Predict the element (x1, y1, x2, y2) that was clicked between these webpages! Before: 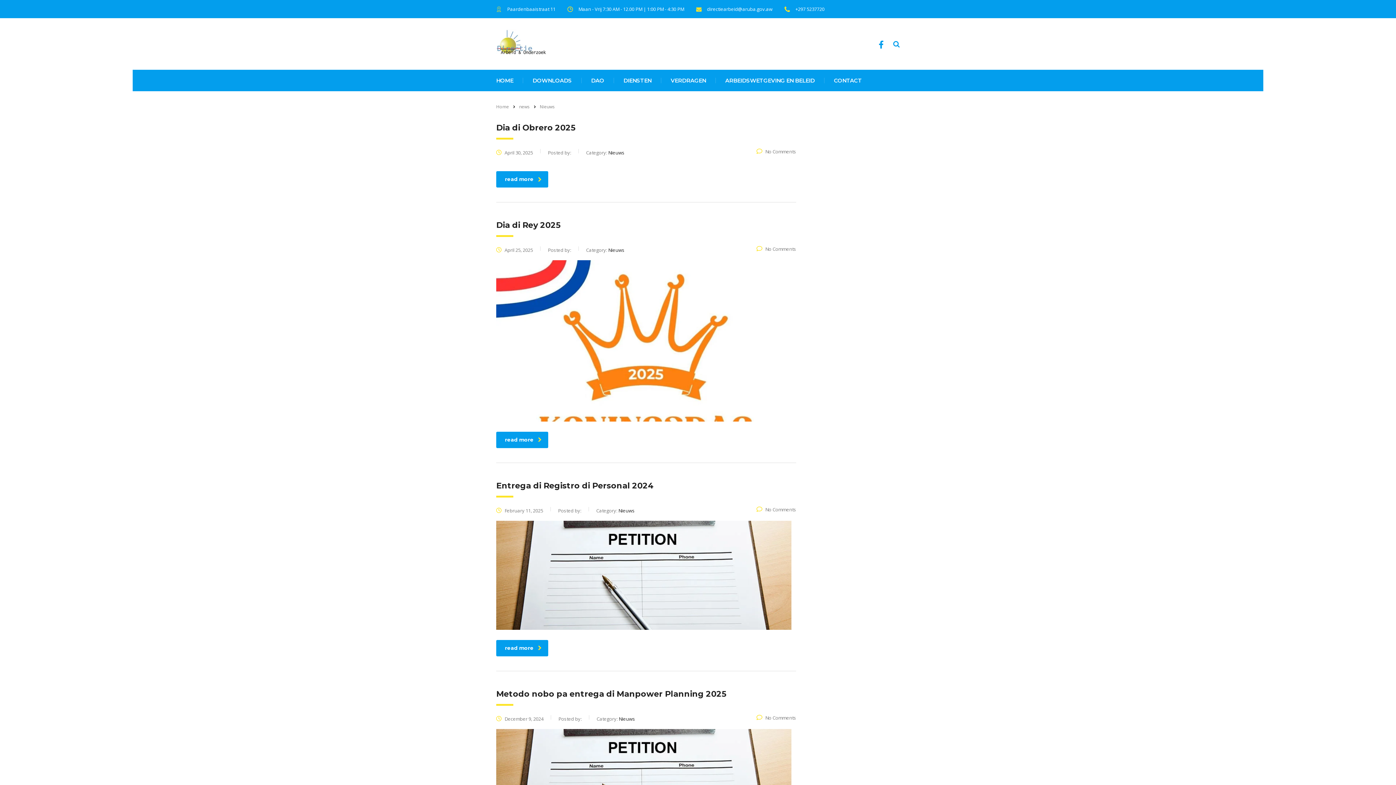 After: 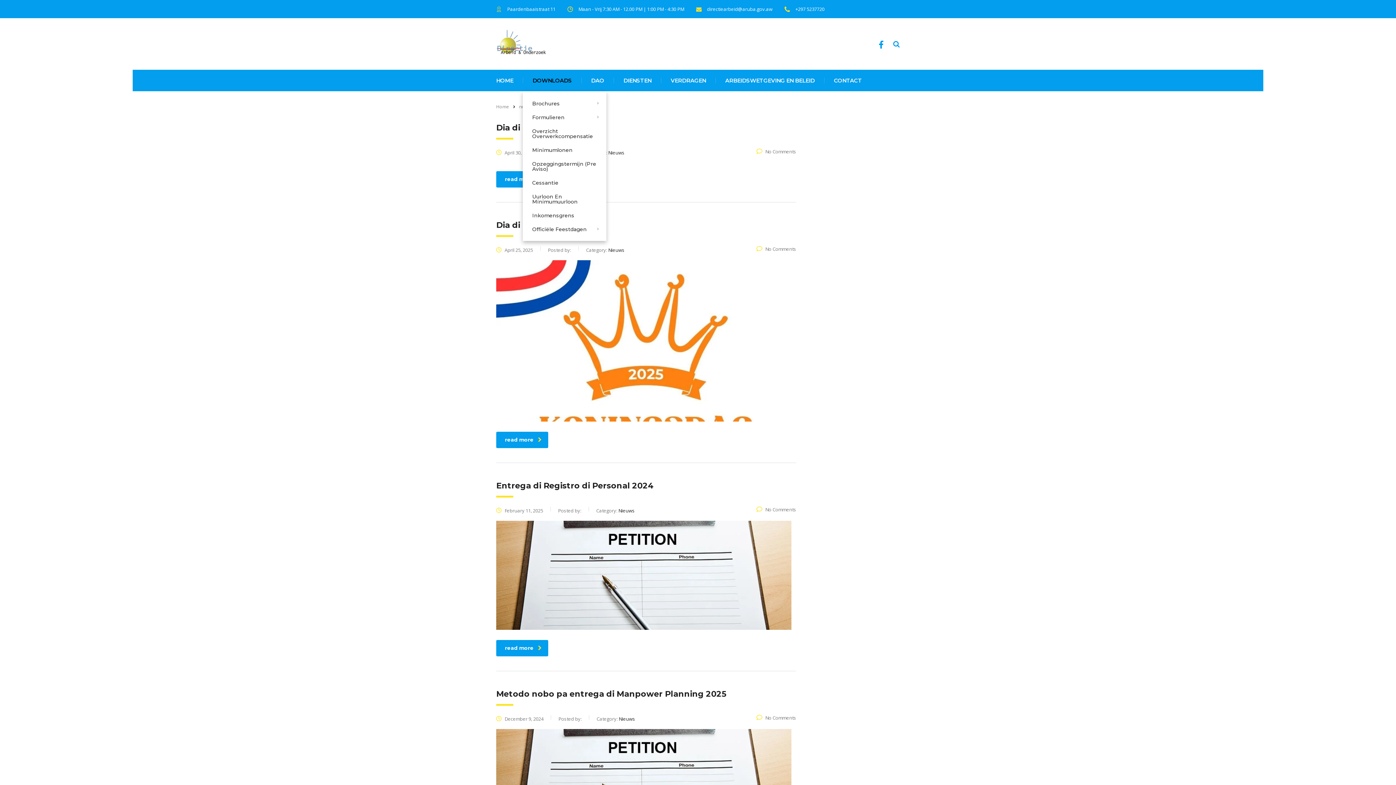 Action: label: DOWNLOADS bbox: (522, 77, 581, 83)